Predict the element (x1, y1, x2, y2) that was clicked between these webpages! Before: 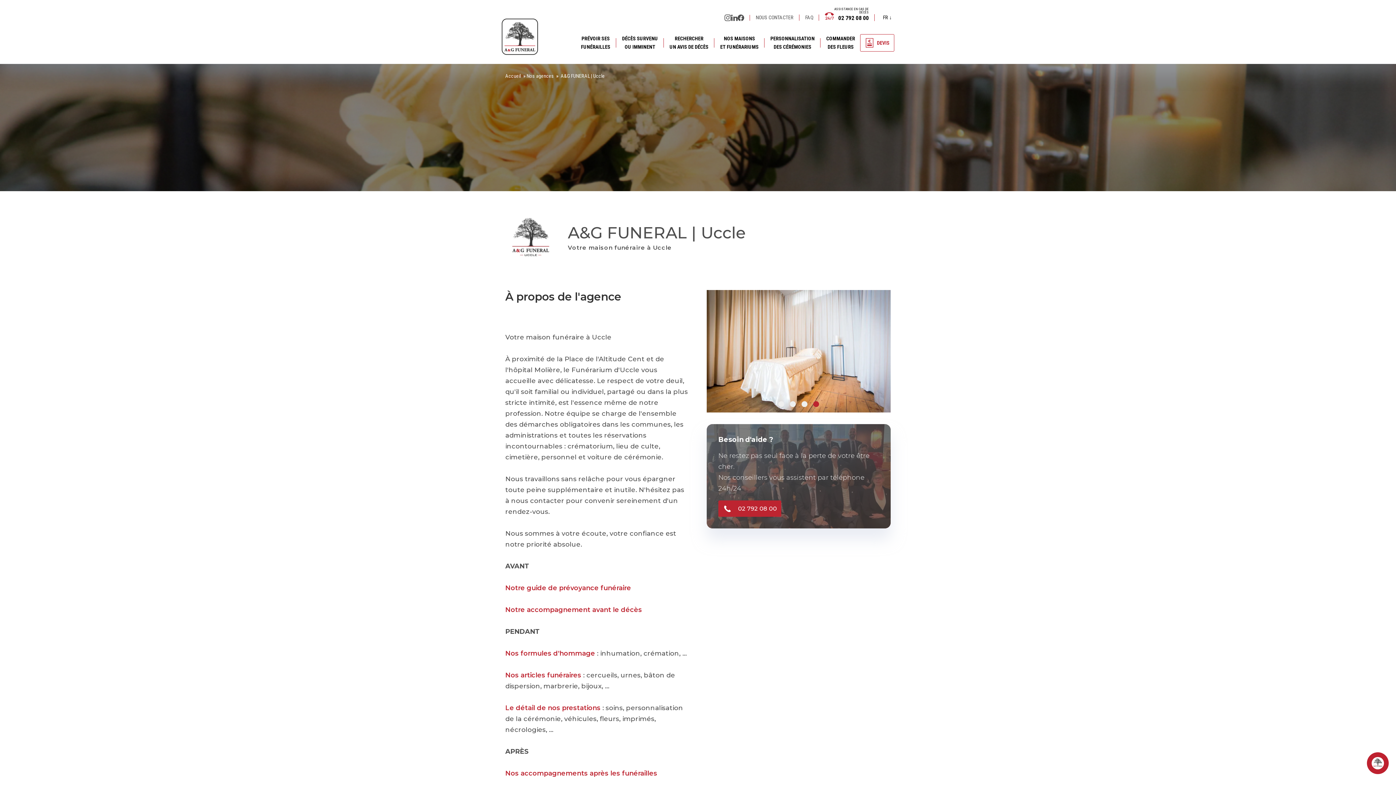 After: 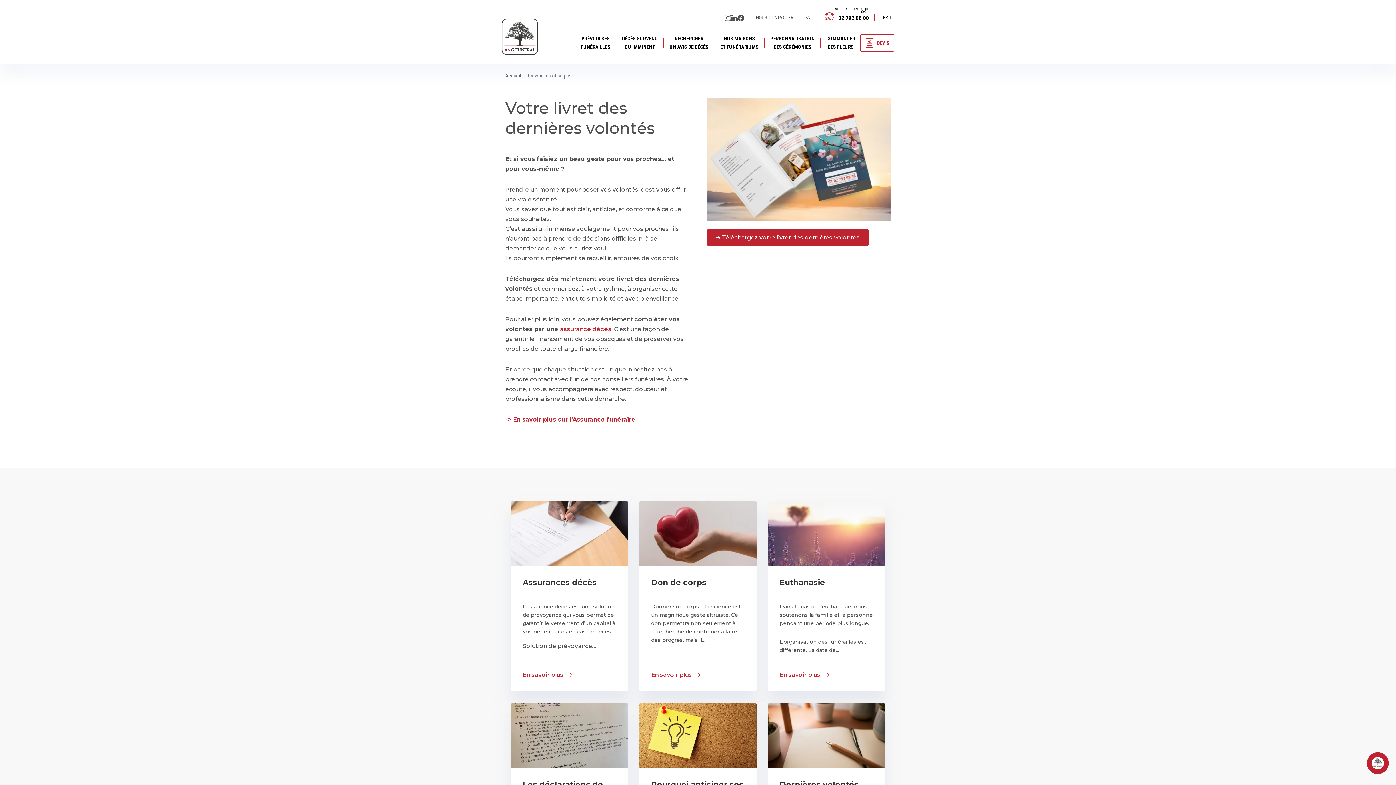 Action: label: Notre guide de prévoyance funéraire bbox: (505, 584, 631, 592)